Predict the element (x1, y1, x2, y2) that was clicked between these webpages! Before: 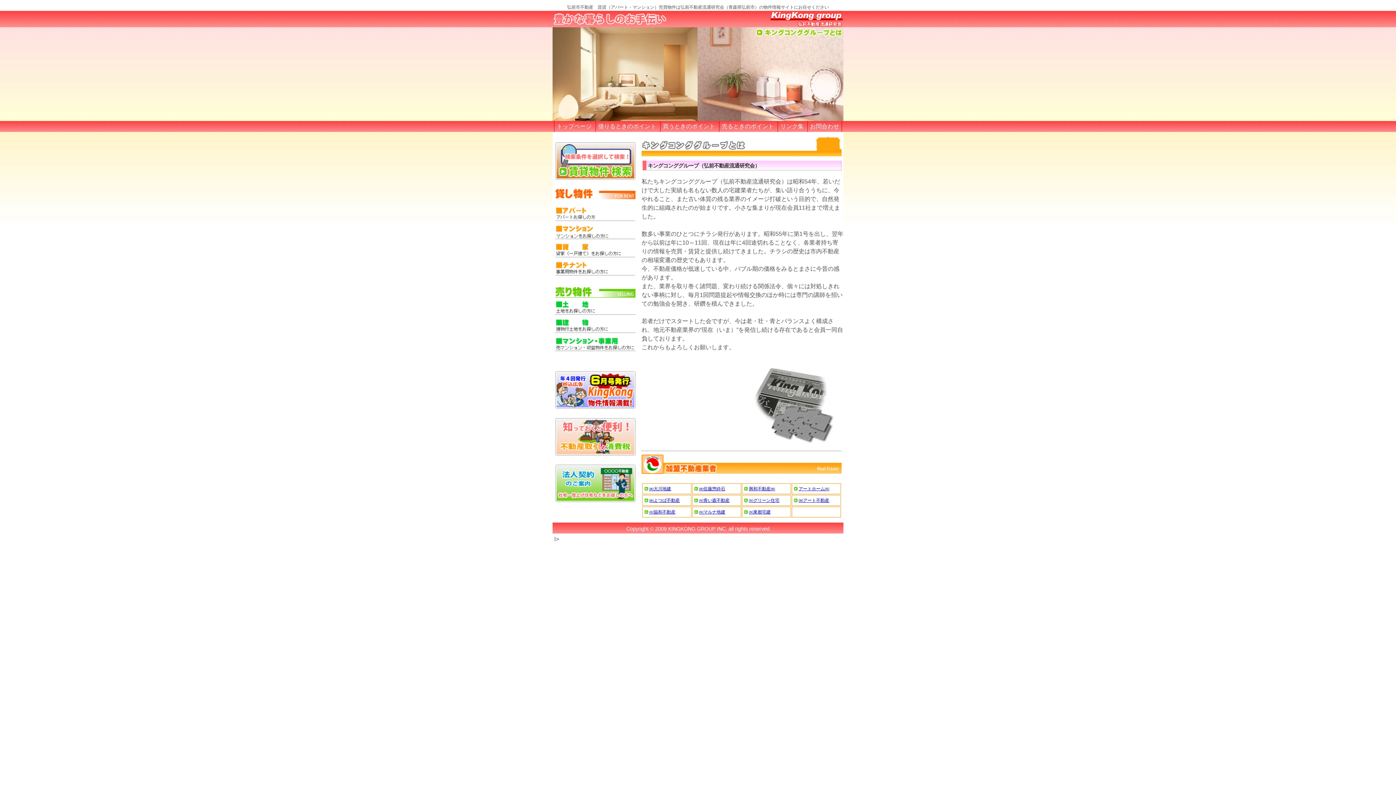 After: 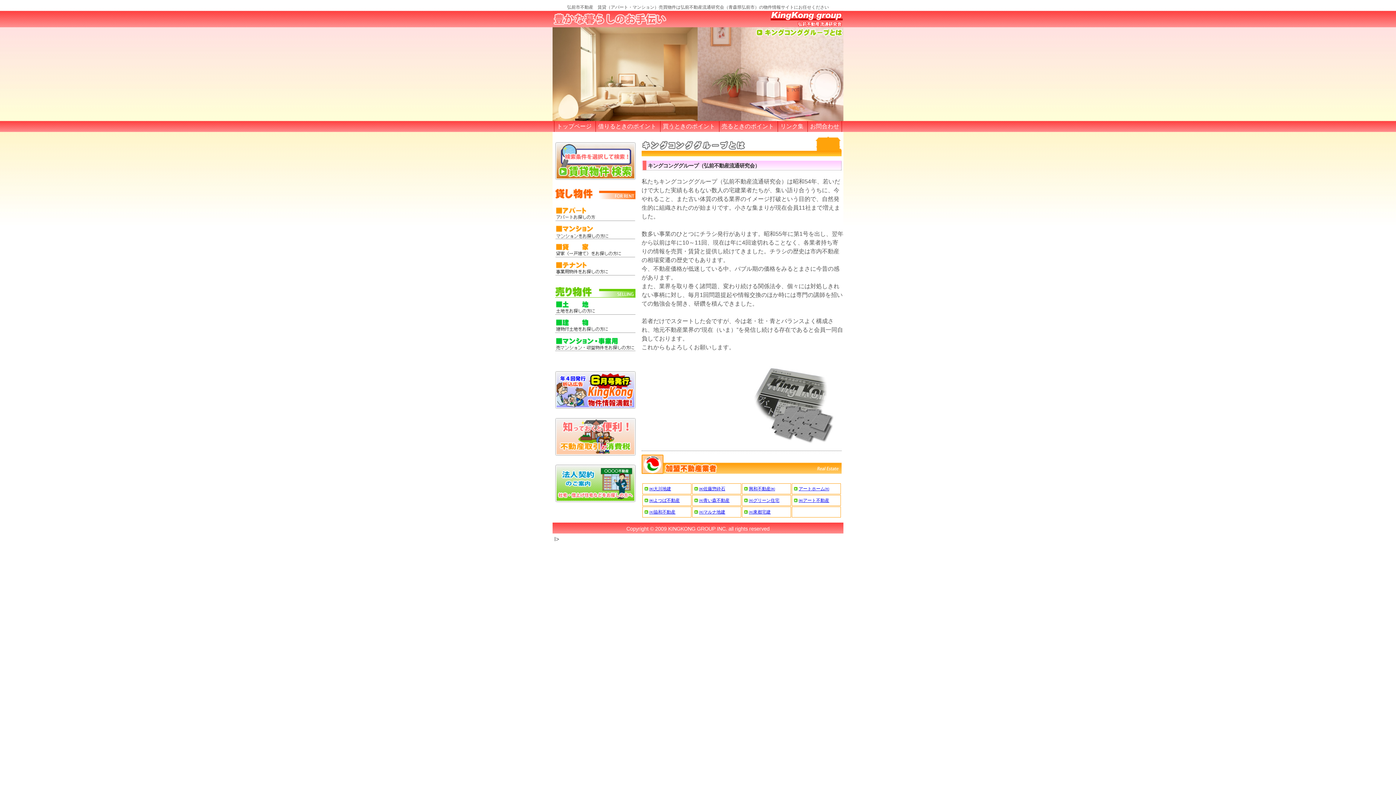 Action: bbox: (755, 29, 843, 34)